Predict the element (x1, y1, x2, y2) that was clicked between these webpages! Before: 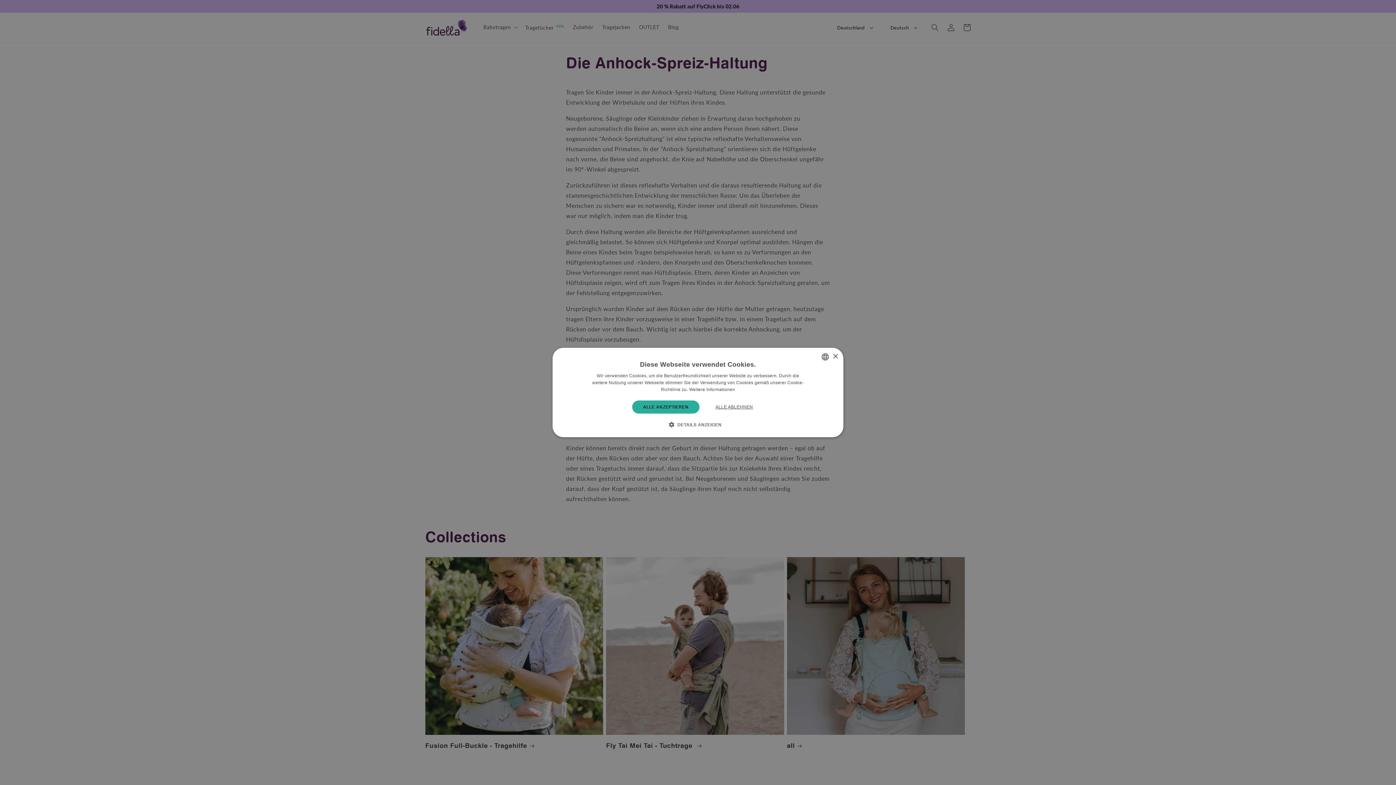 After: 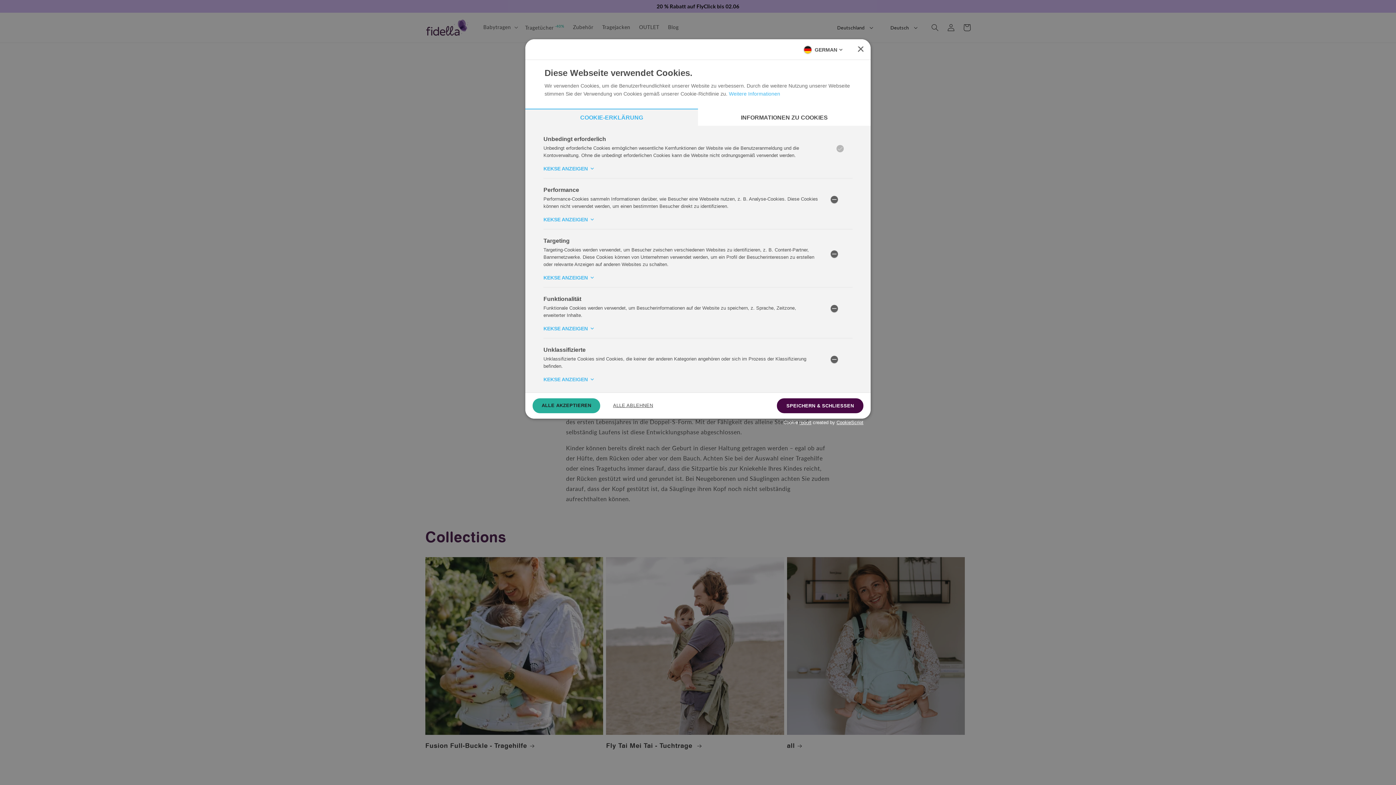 Action: bbox: (674, 421, 721, 428) label:  DETAILS ANZEIGEN